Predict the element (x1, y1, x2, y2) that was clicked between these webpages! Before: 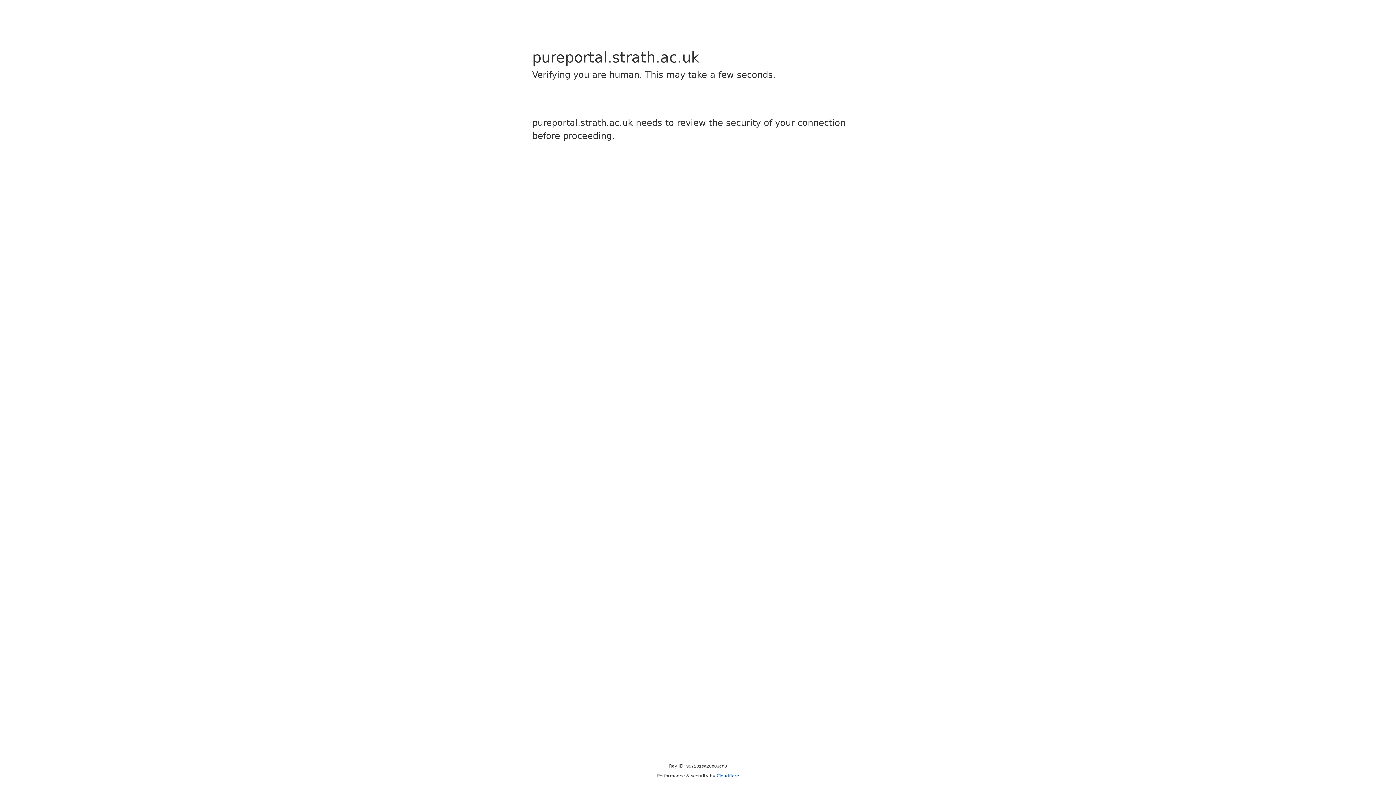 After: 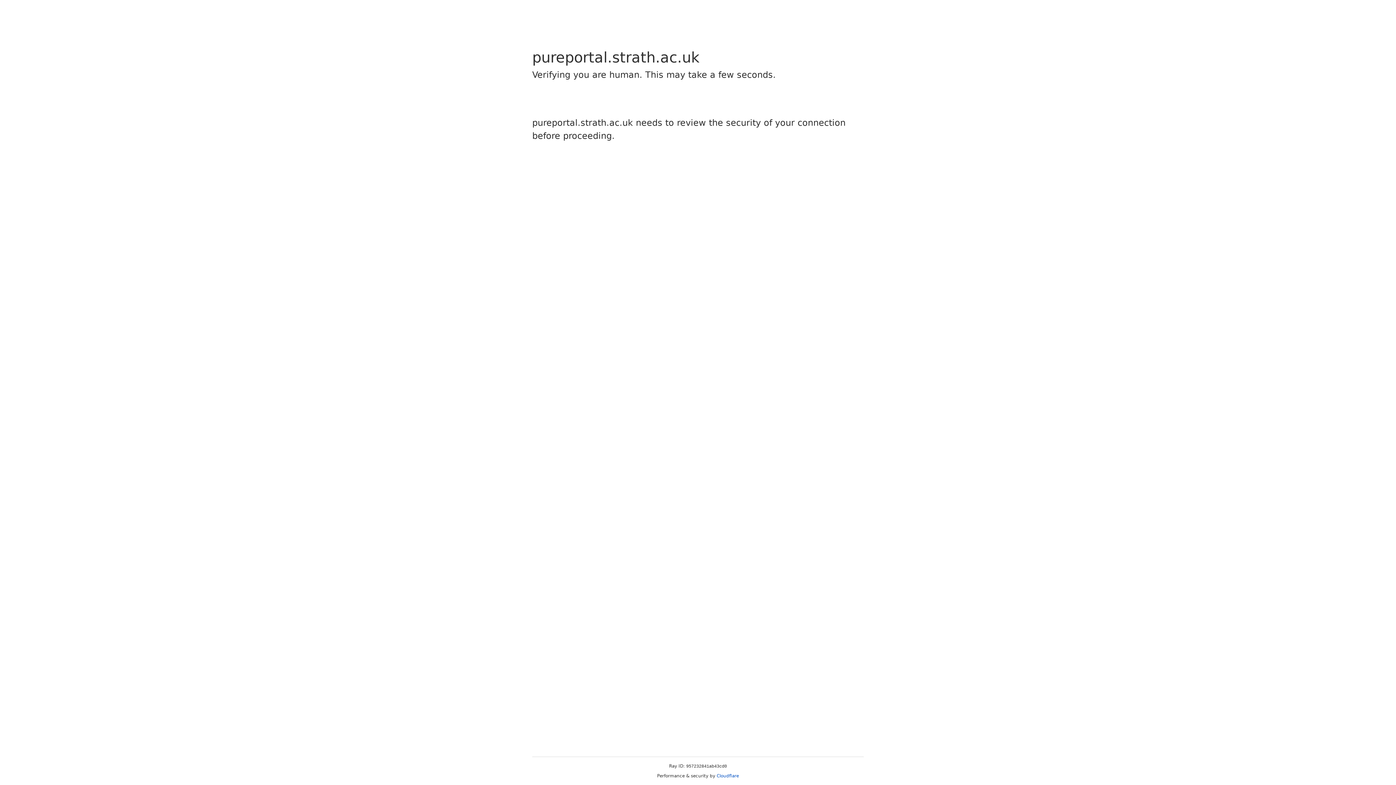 Action: label: Cloudflare bbox: (716, 773, 739, 778)